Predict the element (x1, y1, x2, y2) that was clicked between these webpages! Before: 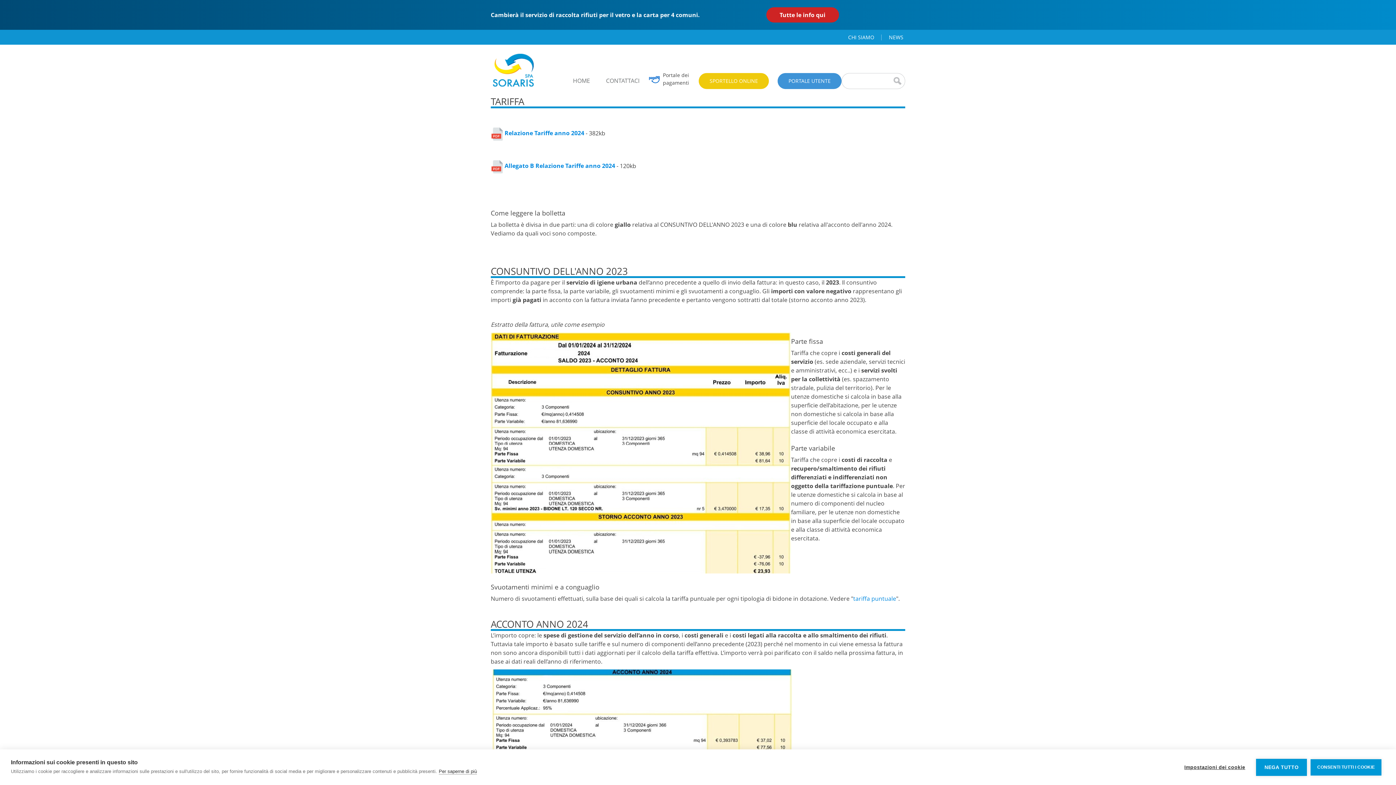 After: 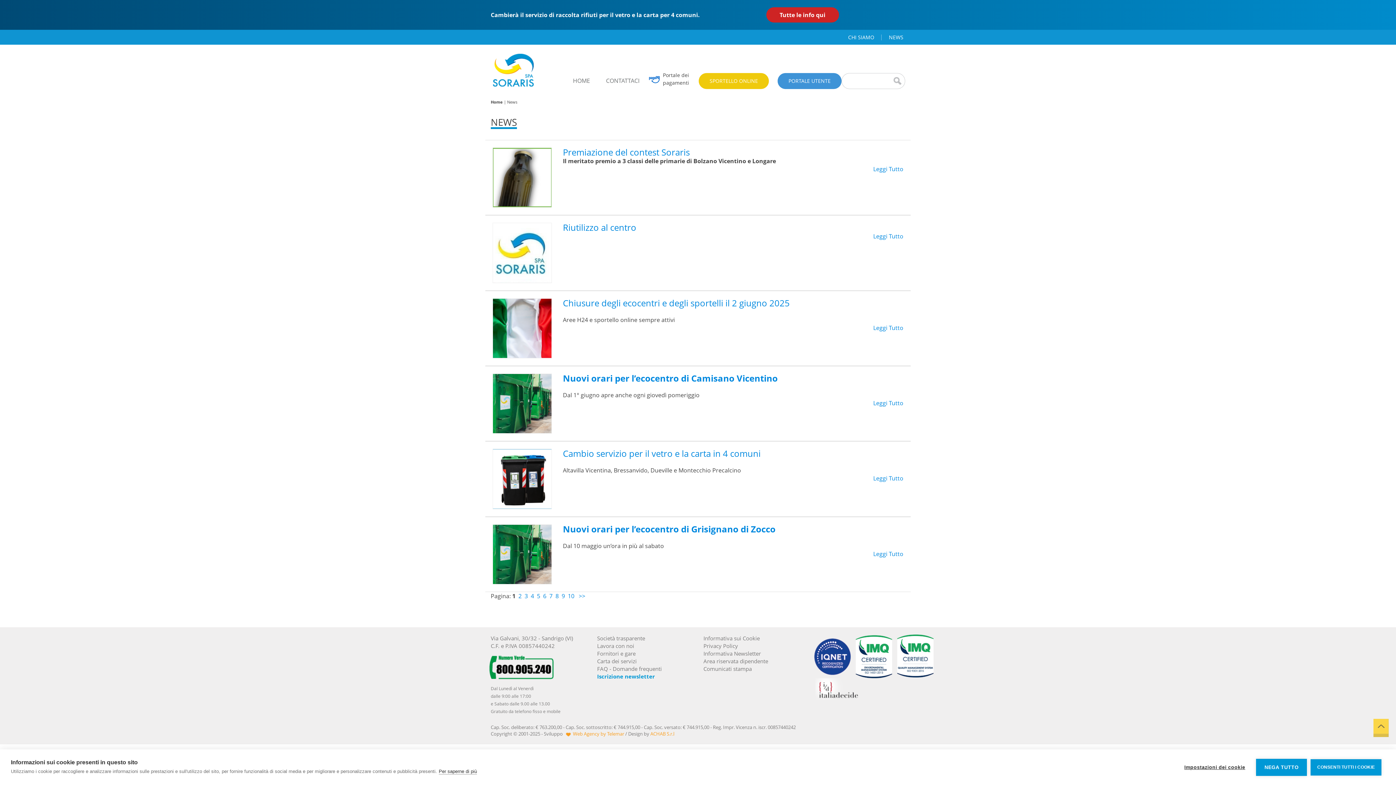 Action: label: NEWS bbox: (881, 29, 910, 44)